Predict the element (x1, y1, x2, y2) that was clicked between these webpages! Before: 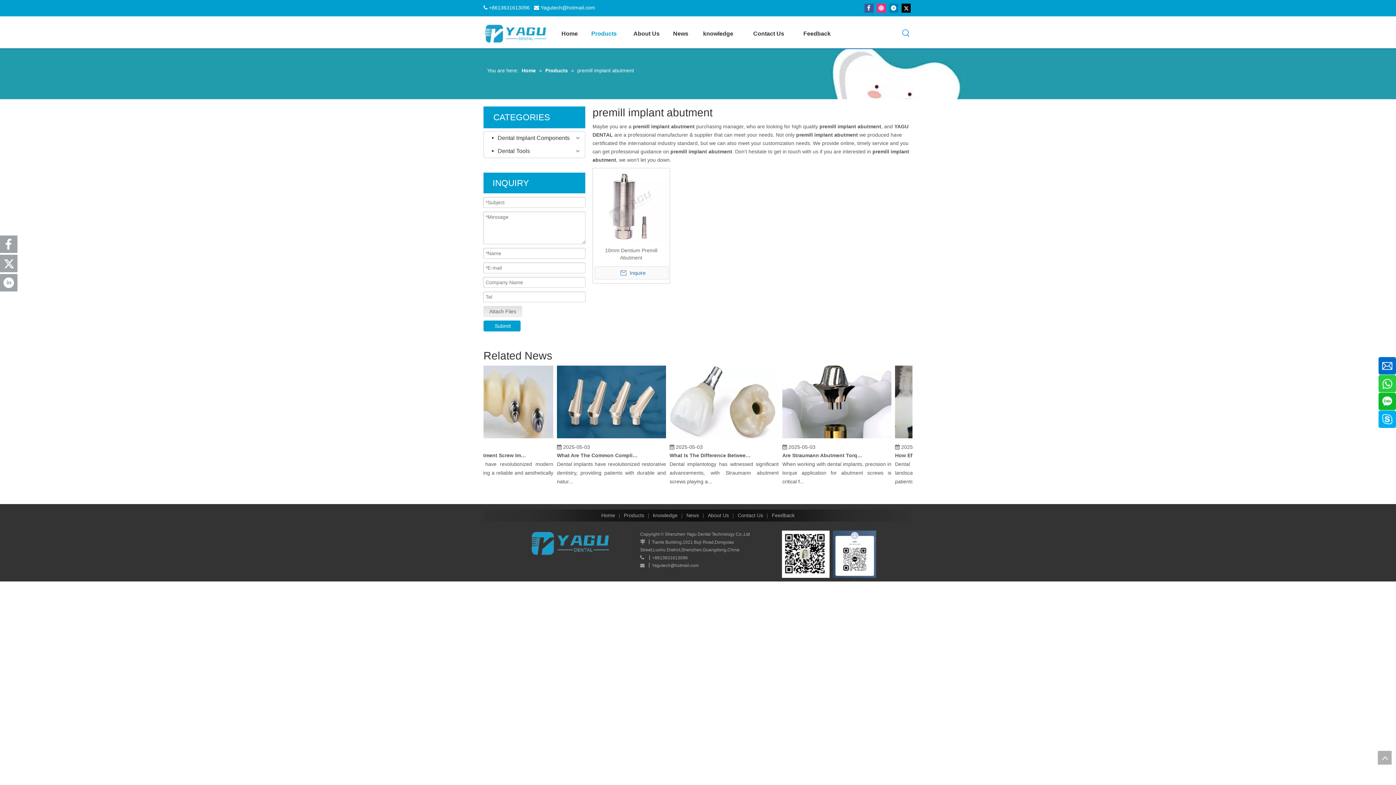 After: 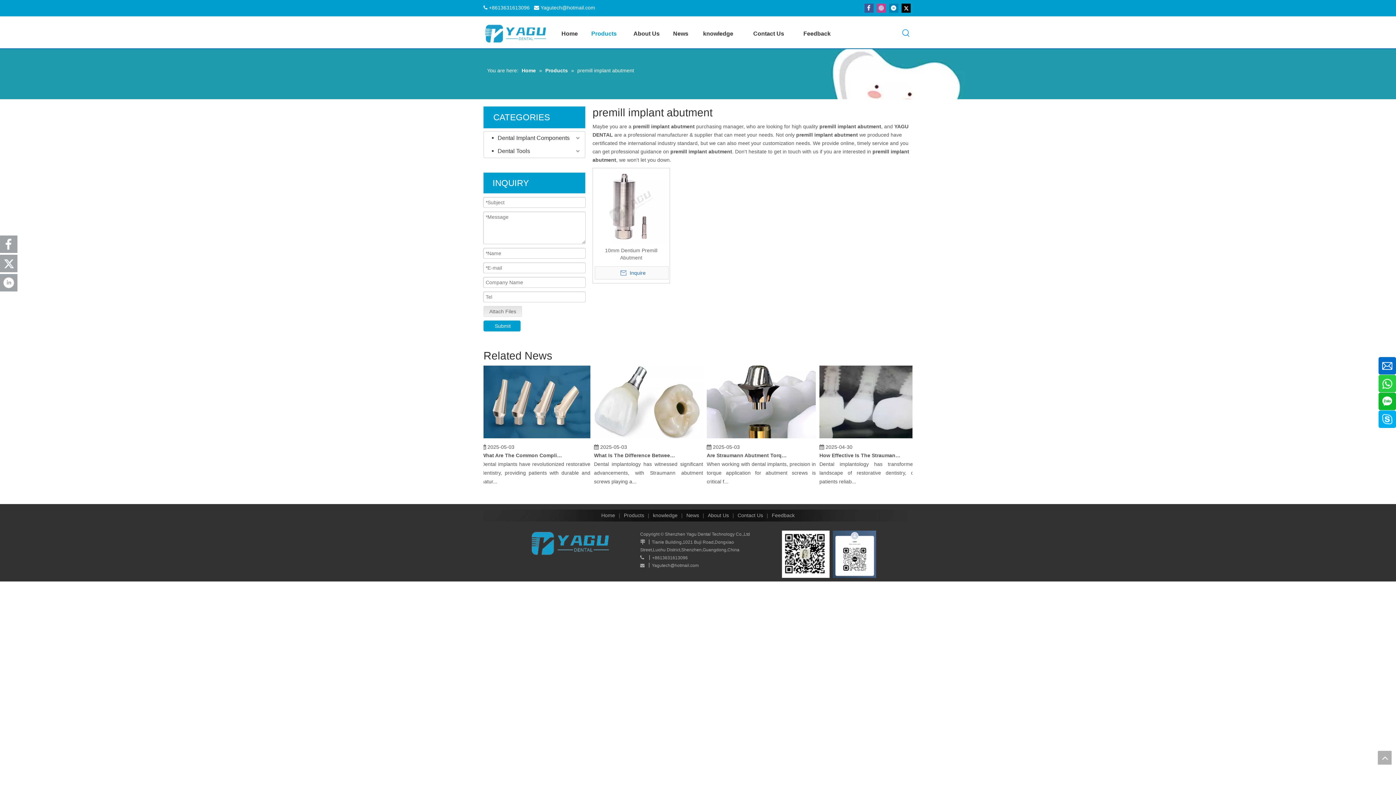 Action: bbox: (877, 3, 886, 12) label: Instagram